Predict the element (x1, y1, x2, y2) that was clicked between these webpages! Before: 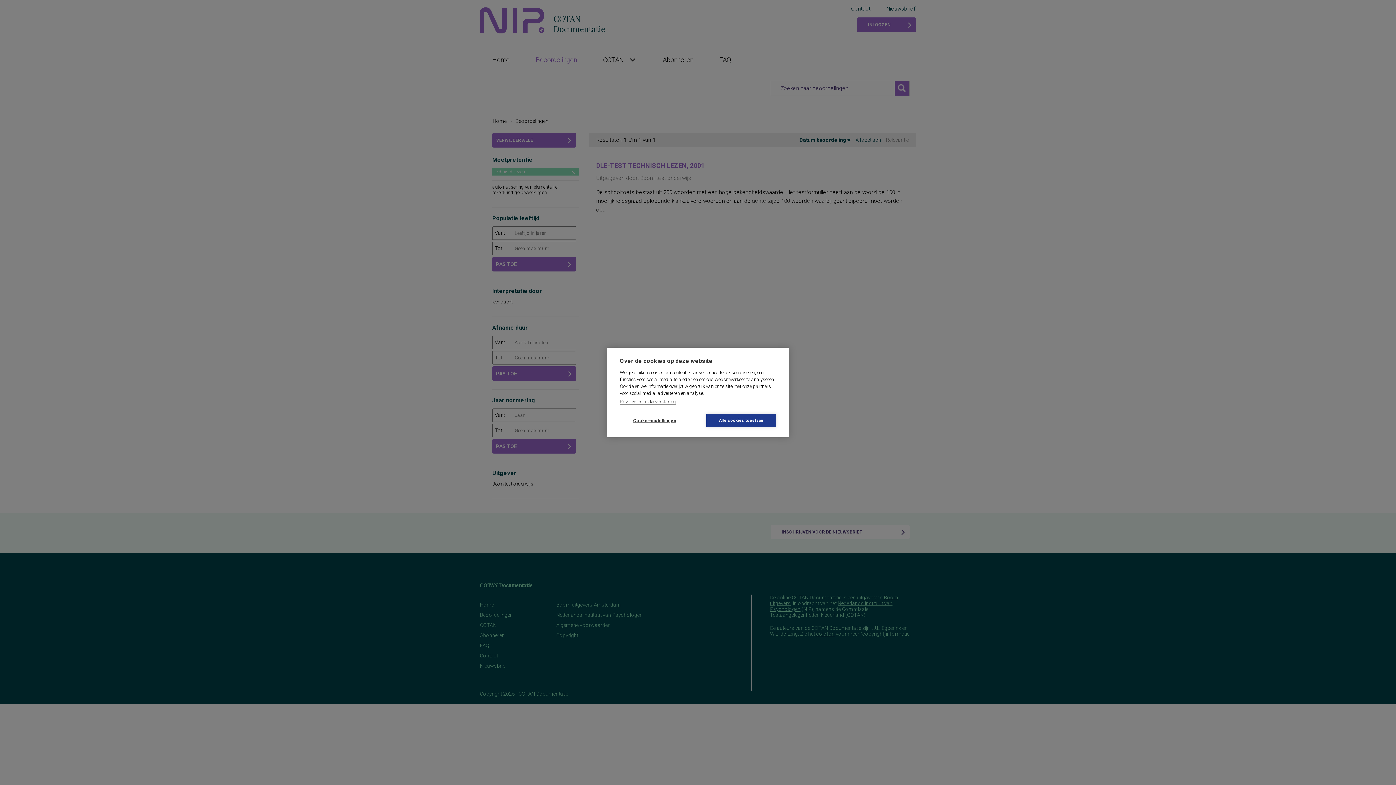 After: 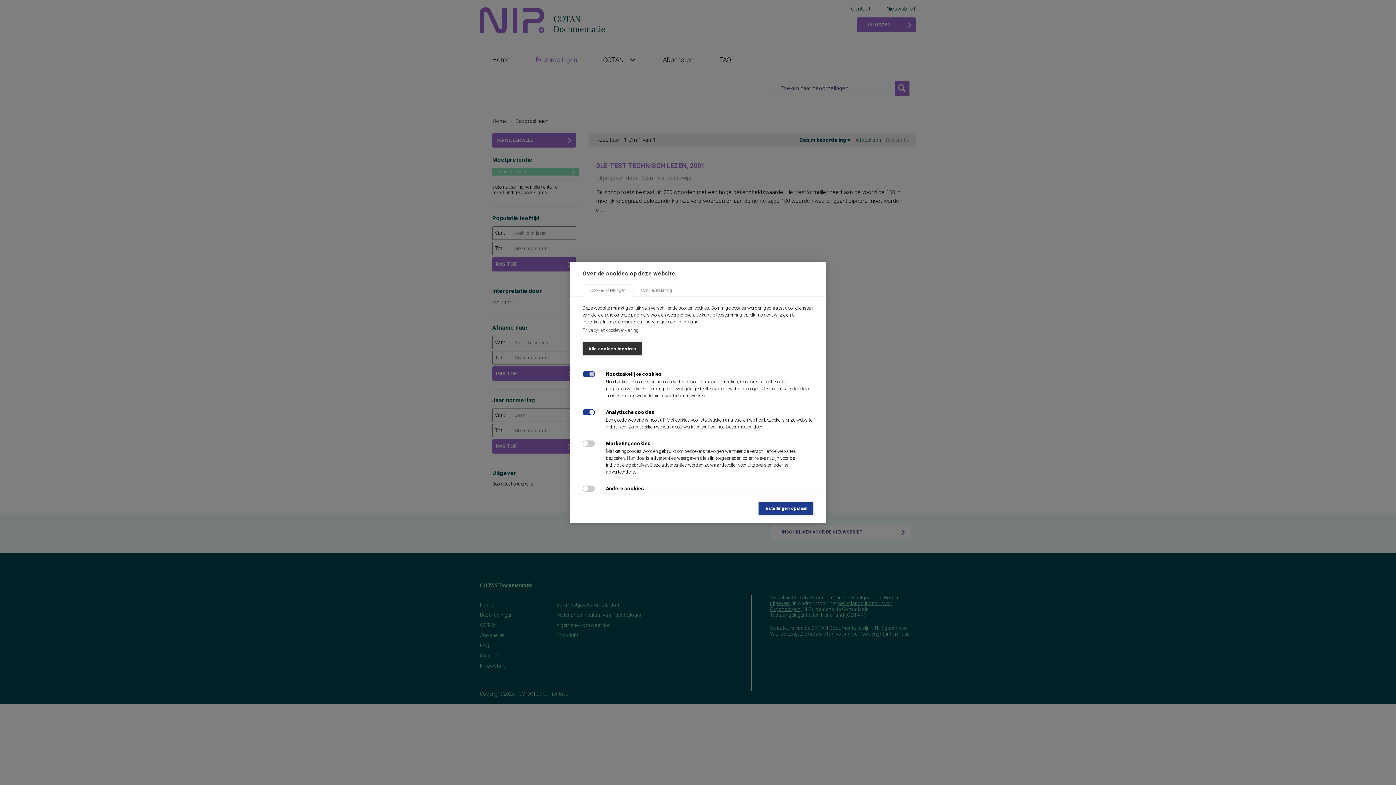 Action: bbox: (620, 414, 689, 427) label: Cookie-instellingen